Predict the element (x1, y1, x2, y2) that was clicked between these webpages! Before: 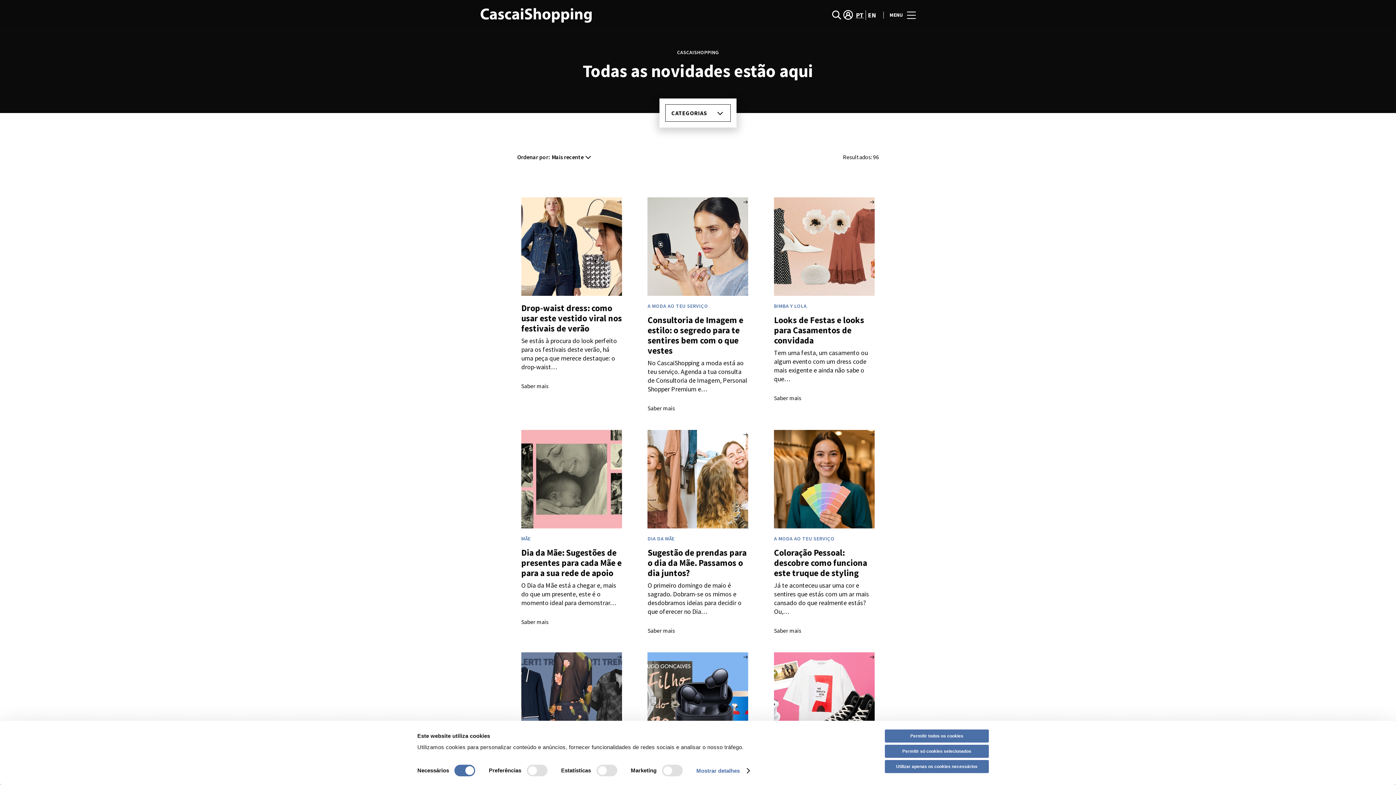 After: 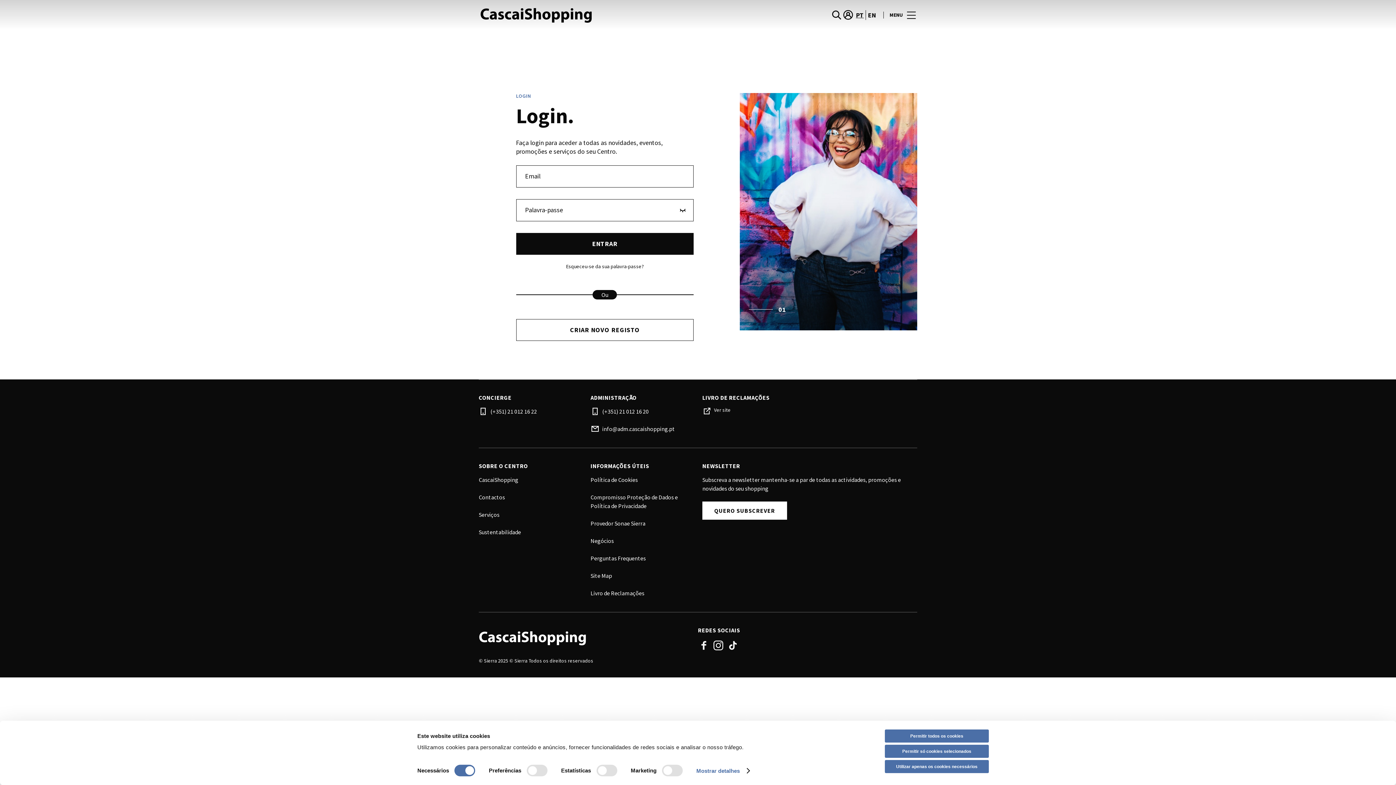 Action: bbox: (842, 9, 854, 20) label: account